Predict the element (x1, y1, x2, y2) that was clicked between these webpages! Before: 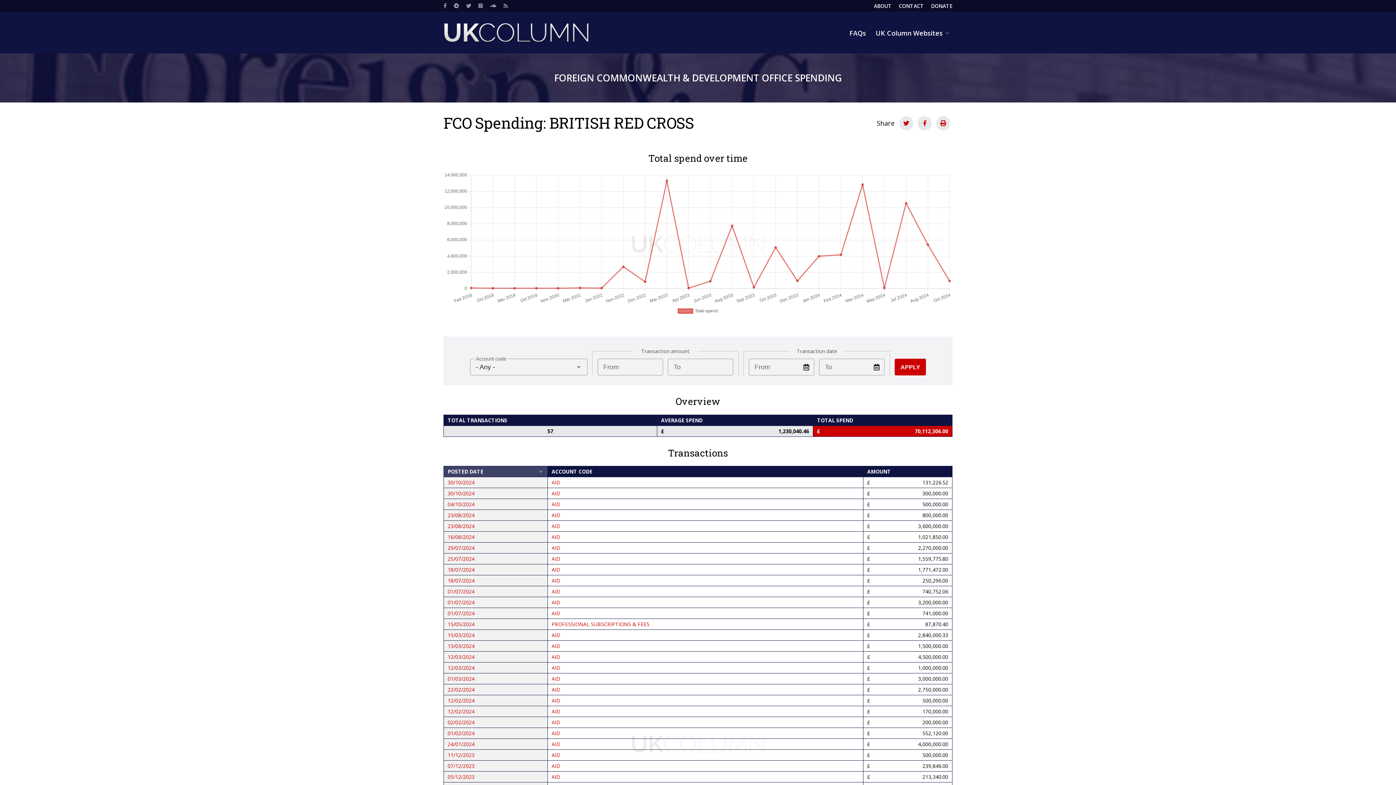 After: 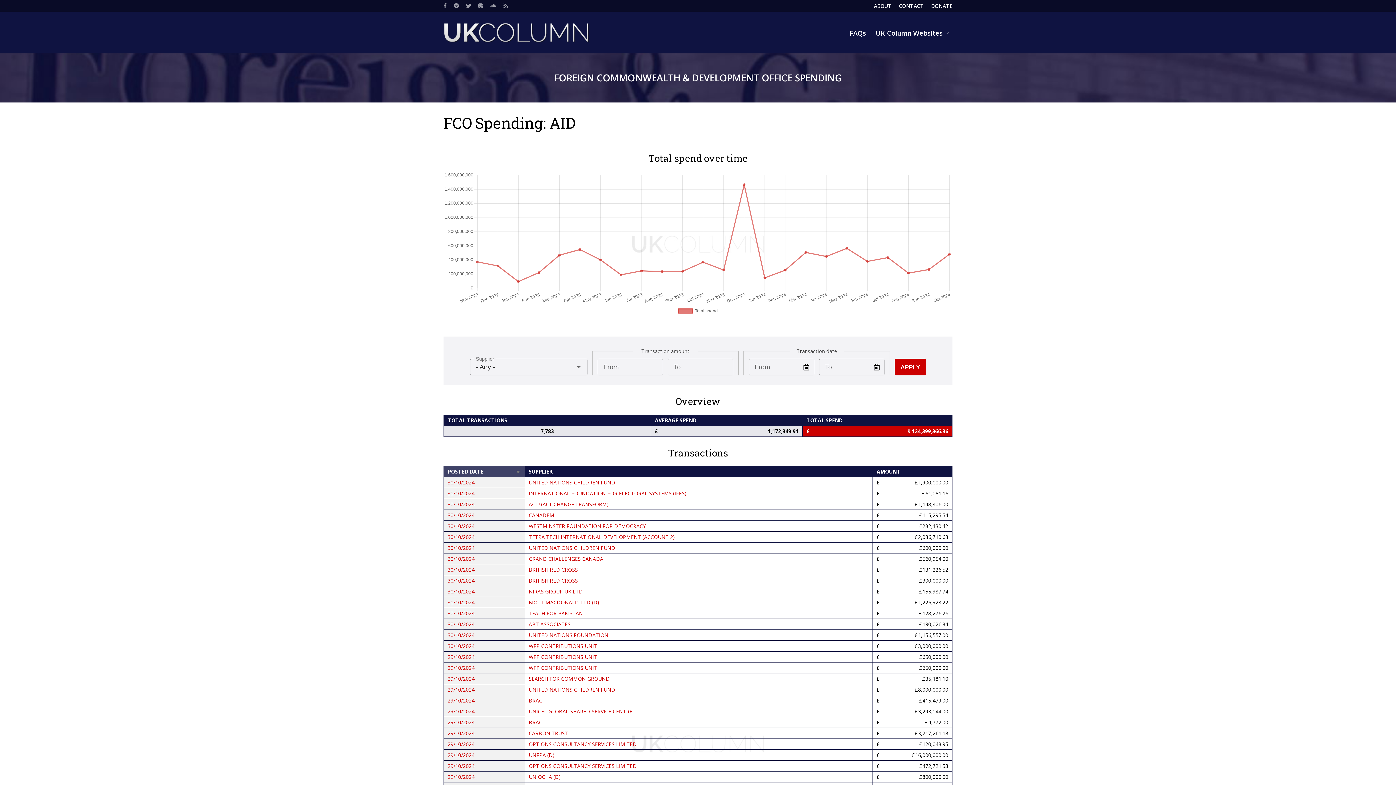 Action: label: AID bbox: (551, 588, 560, 595)